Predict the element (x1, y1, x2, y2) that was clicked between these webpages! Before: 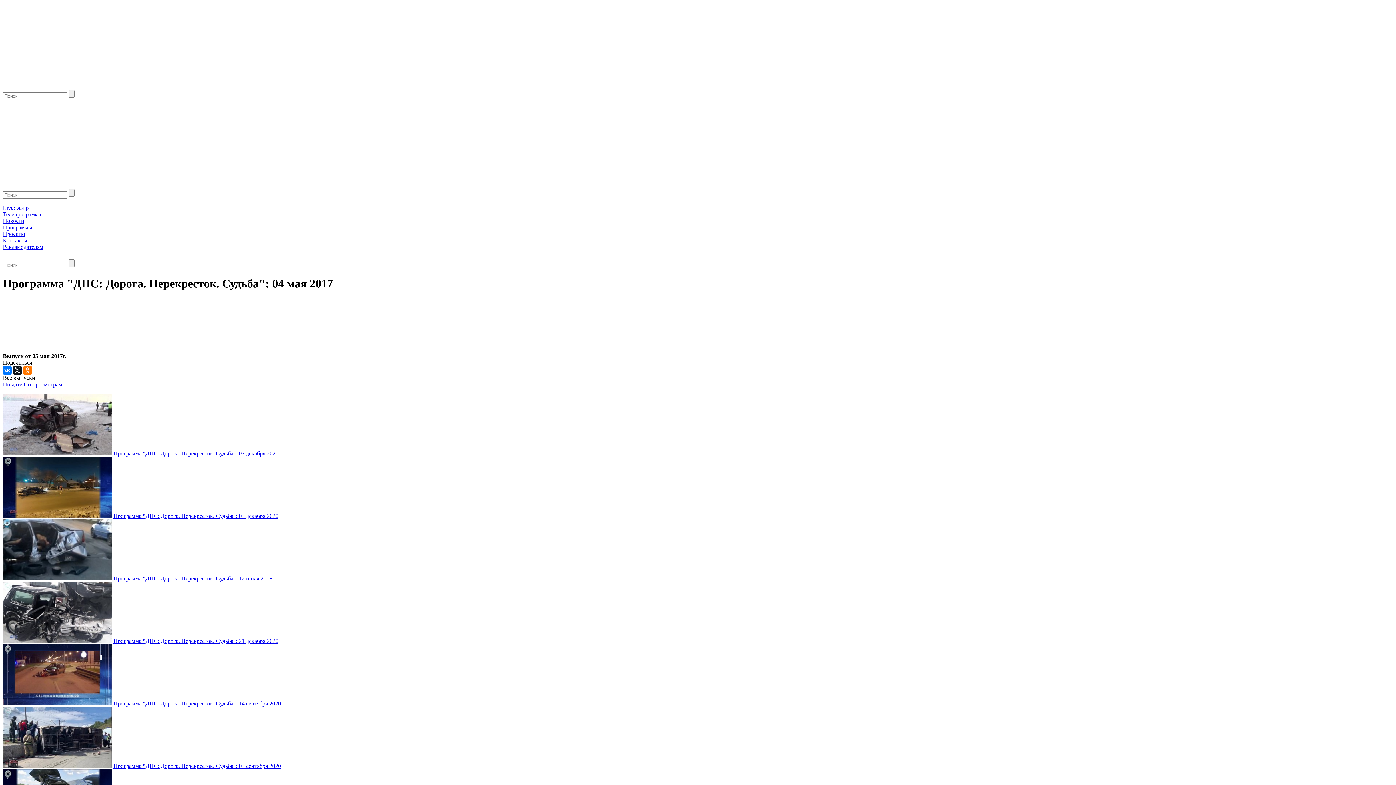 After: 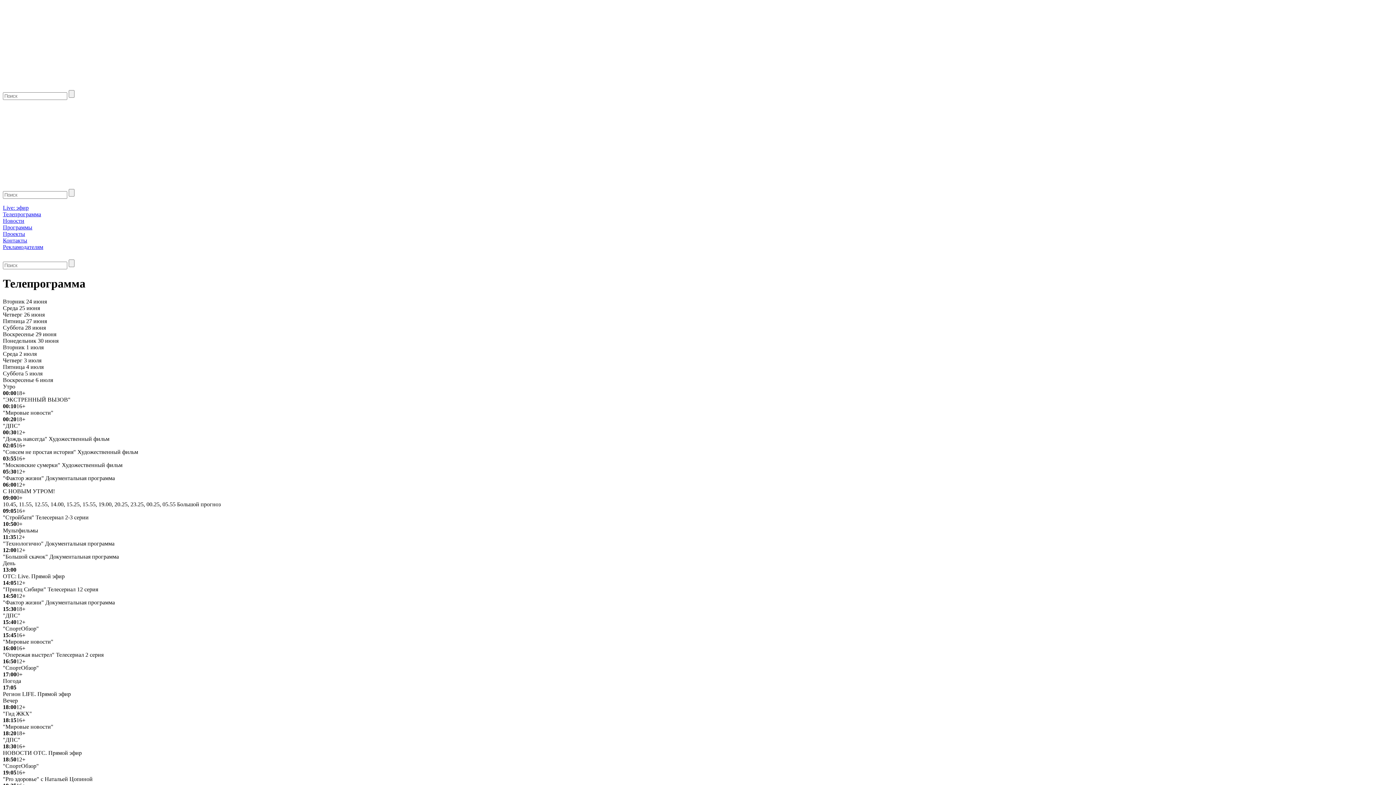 Action: label: Телепрограмма bbox: (2, 211, 41, 217)